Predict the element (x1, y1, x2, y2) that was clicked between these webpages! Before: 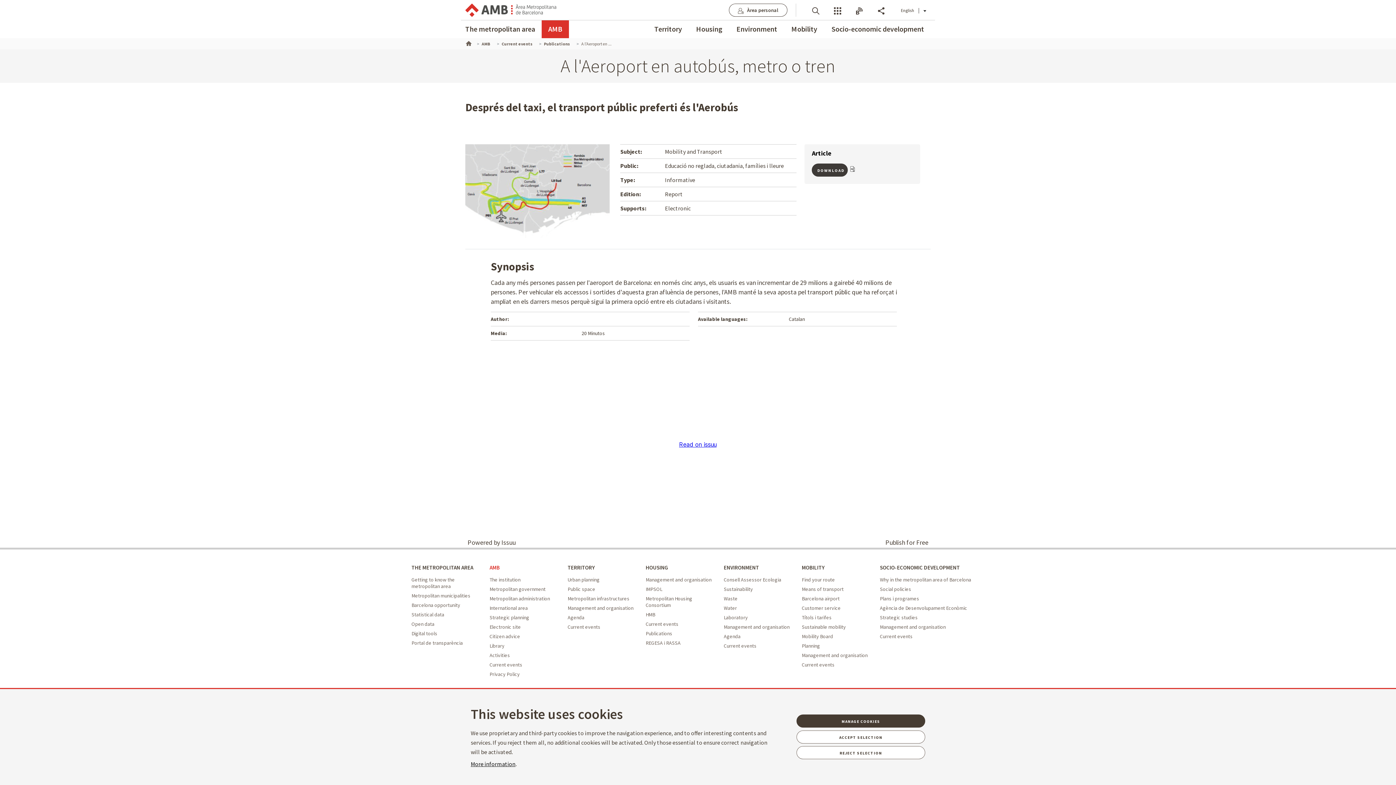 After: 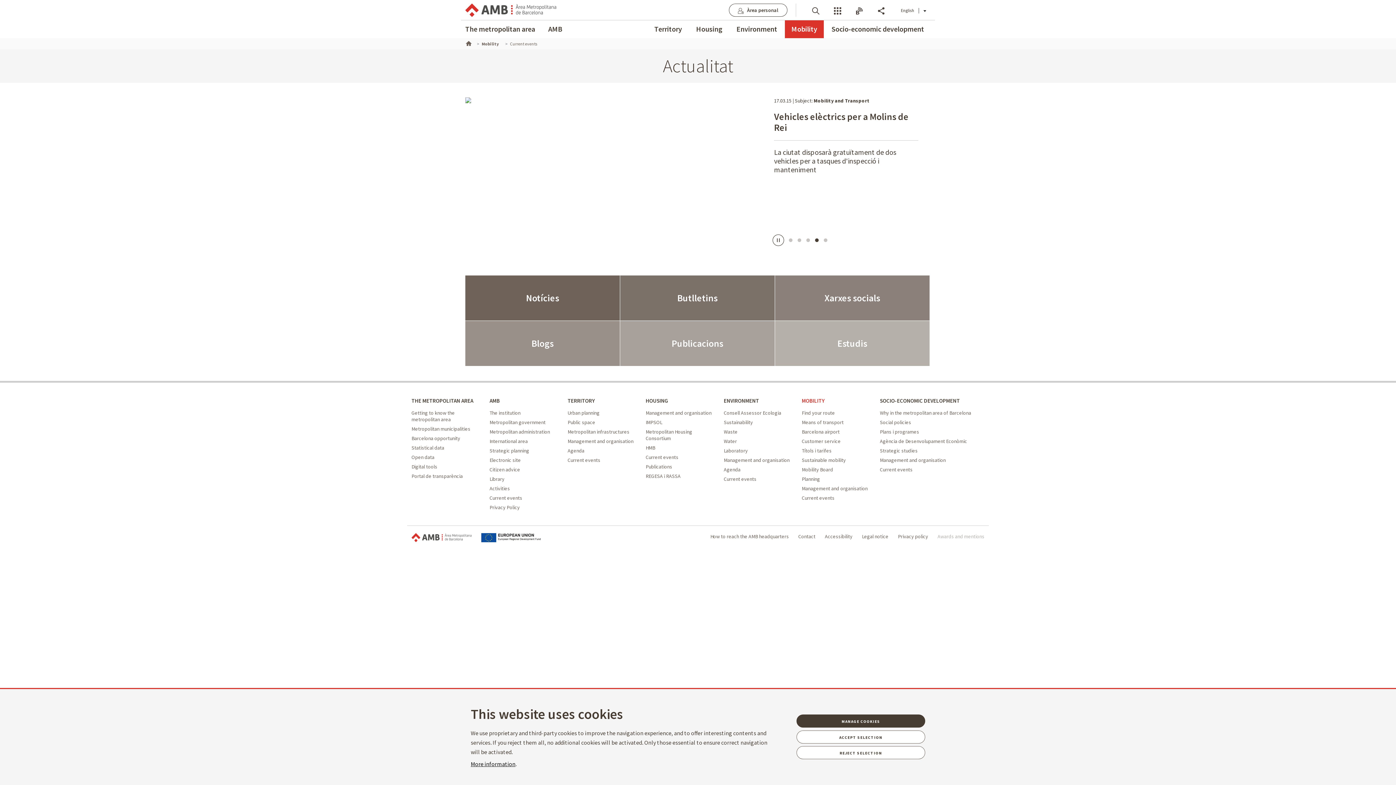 Action: label: Current events - Mobility bbox: (802, 661, 834, 668)